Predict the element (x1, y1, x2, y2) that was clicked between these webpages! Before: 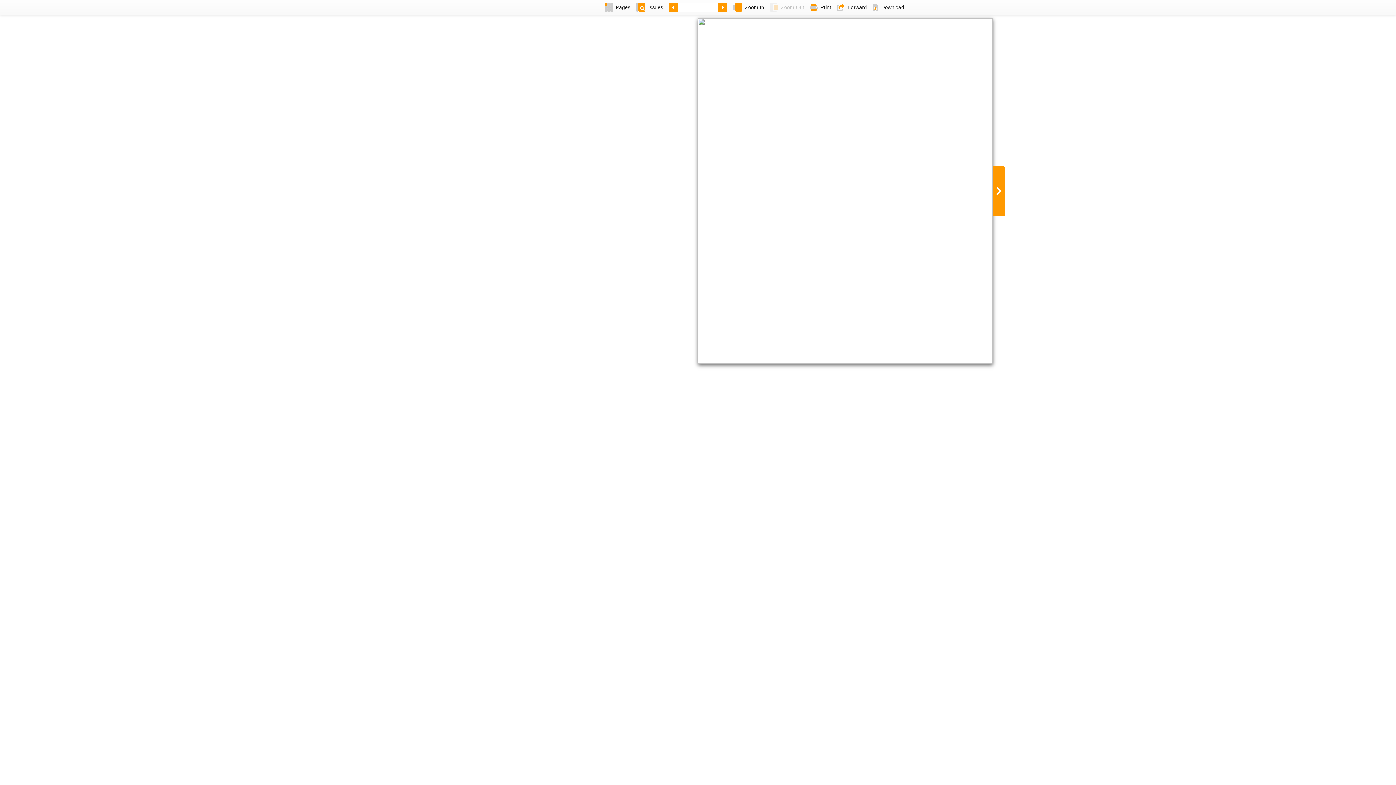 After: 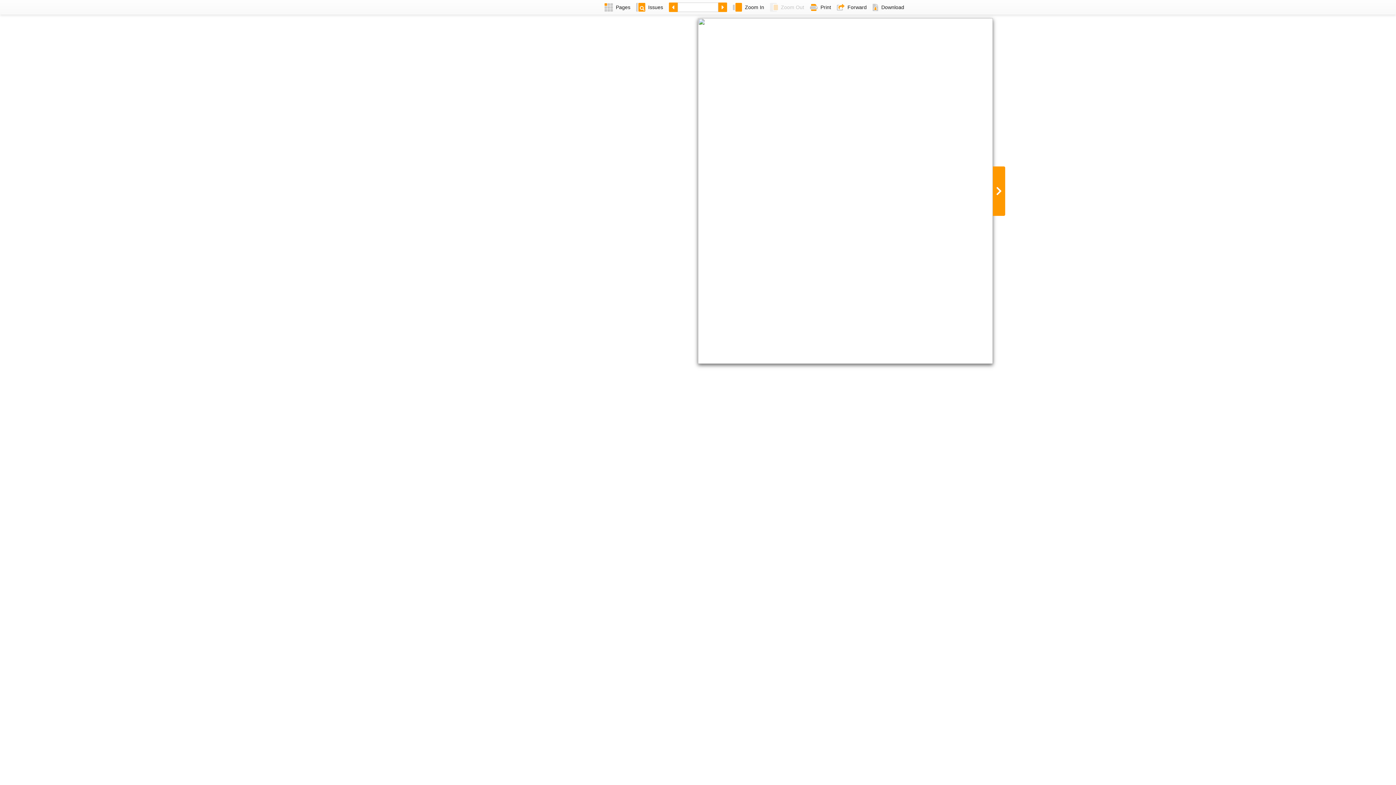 Action: bbox: (834, 0, 869, 14) label: Forward